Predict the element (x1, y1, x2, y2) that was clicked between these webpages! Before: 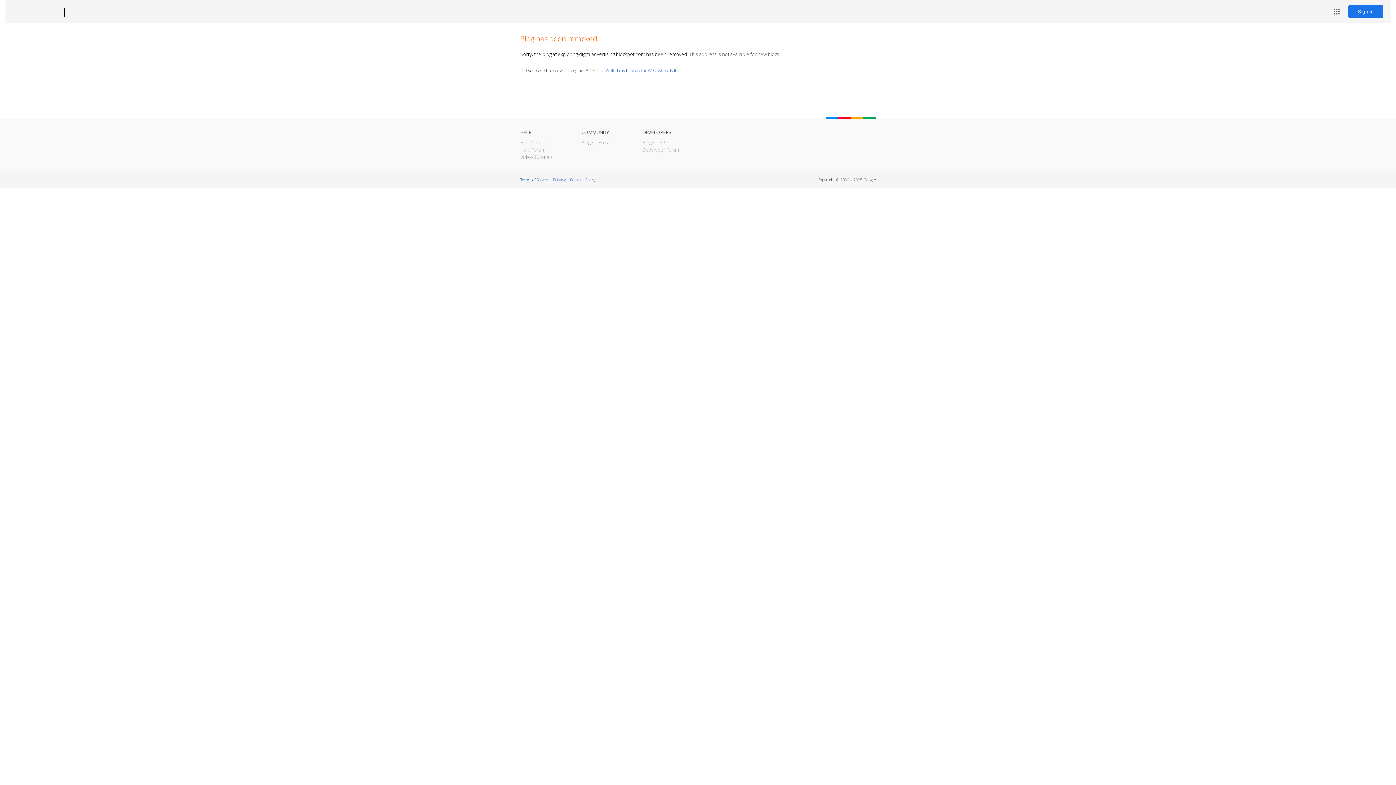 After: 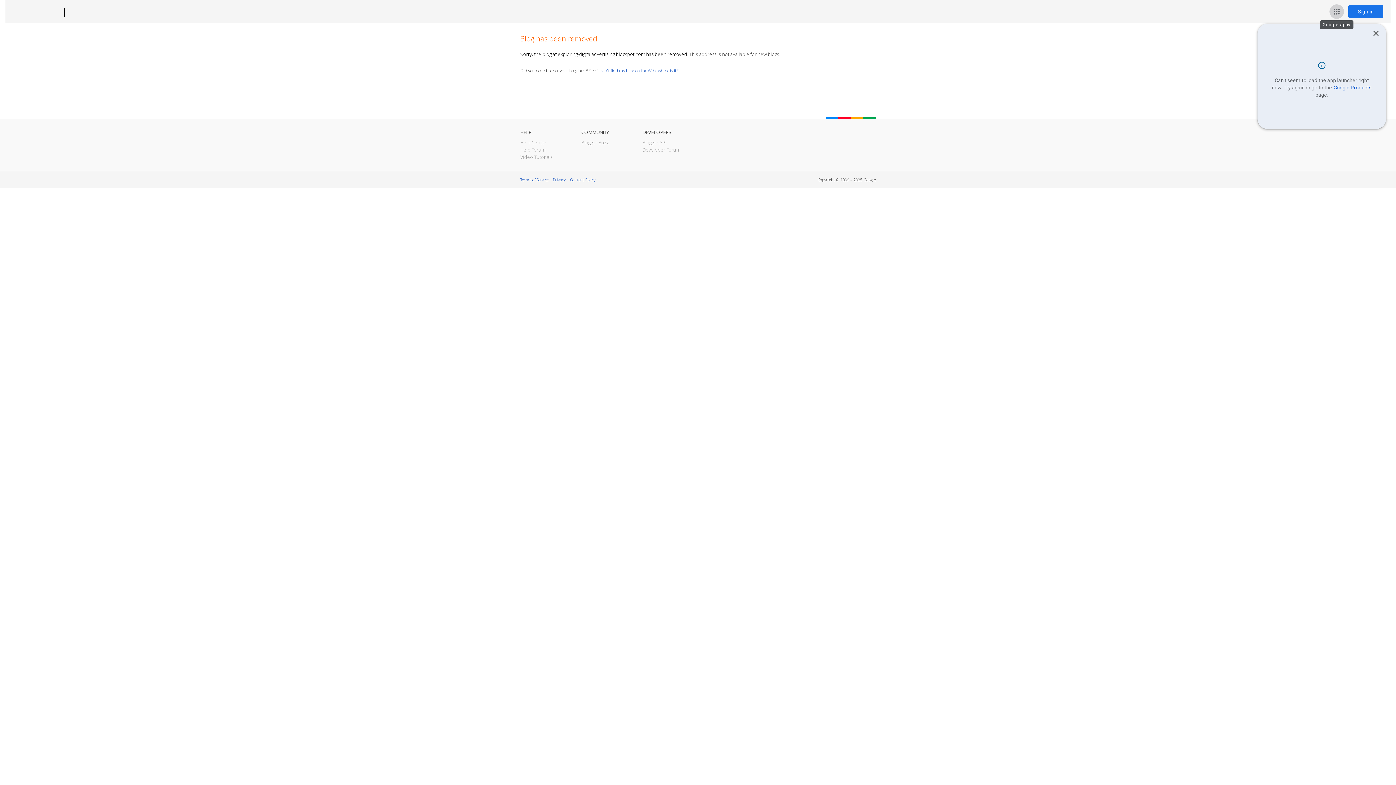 Action: bbox: (1329, 4, 1344, 18) label: Google apps